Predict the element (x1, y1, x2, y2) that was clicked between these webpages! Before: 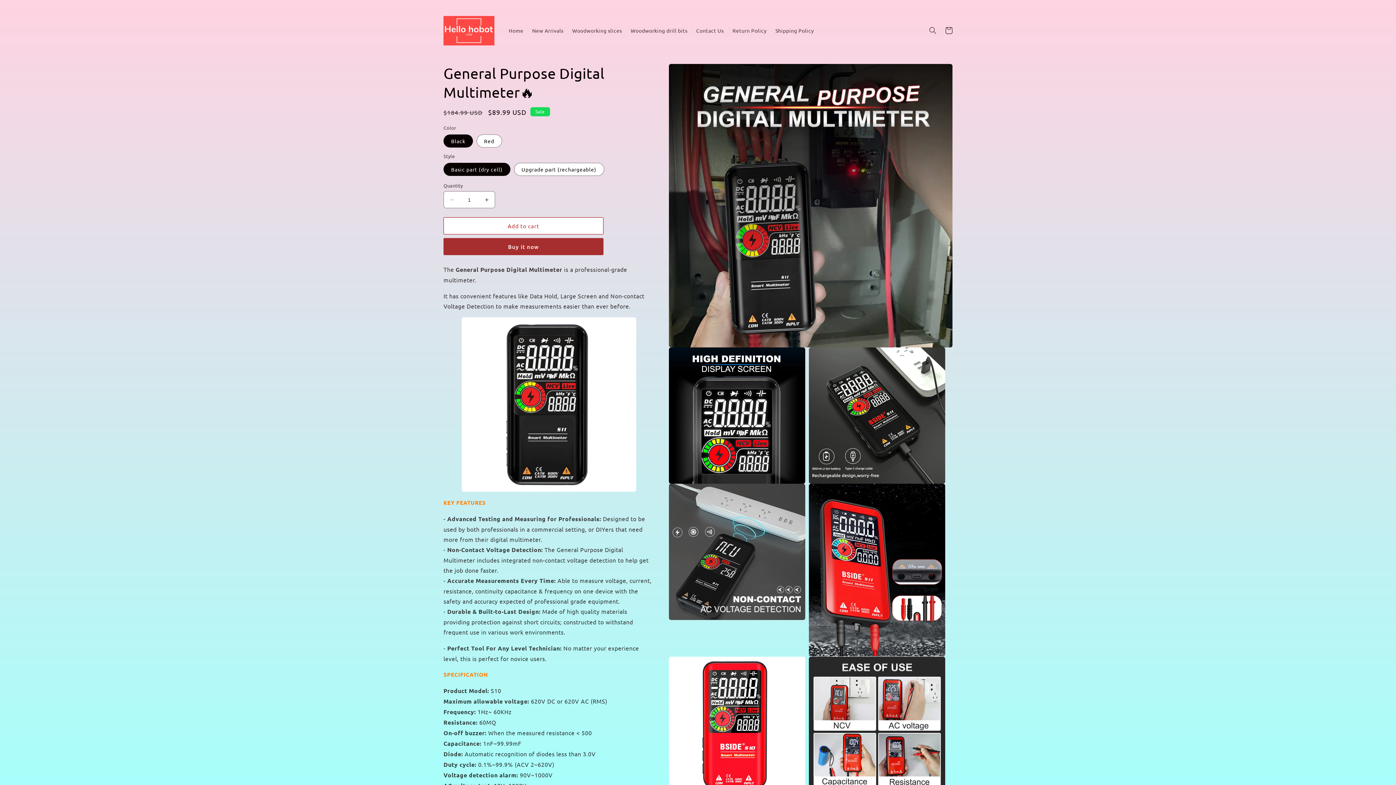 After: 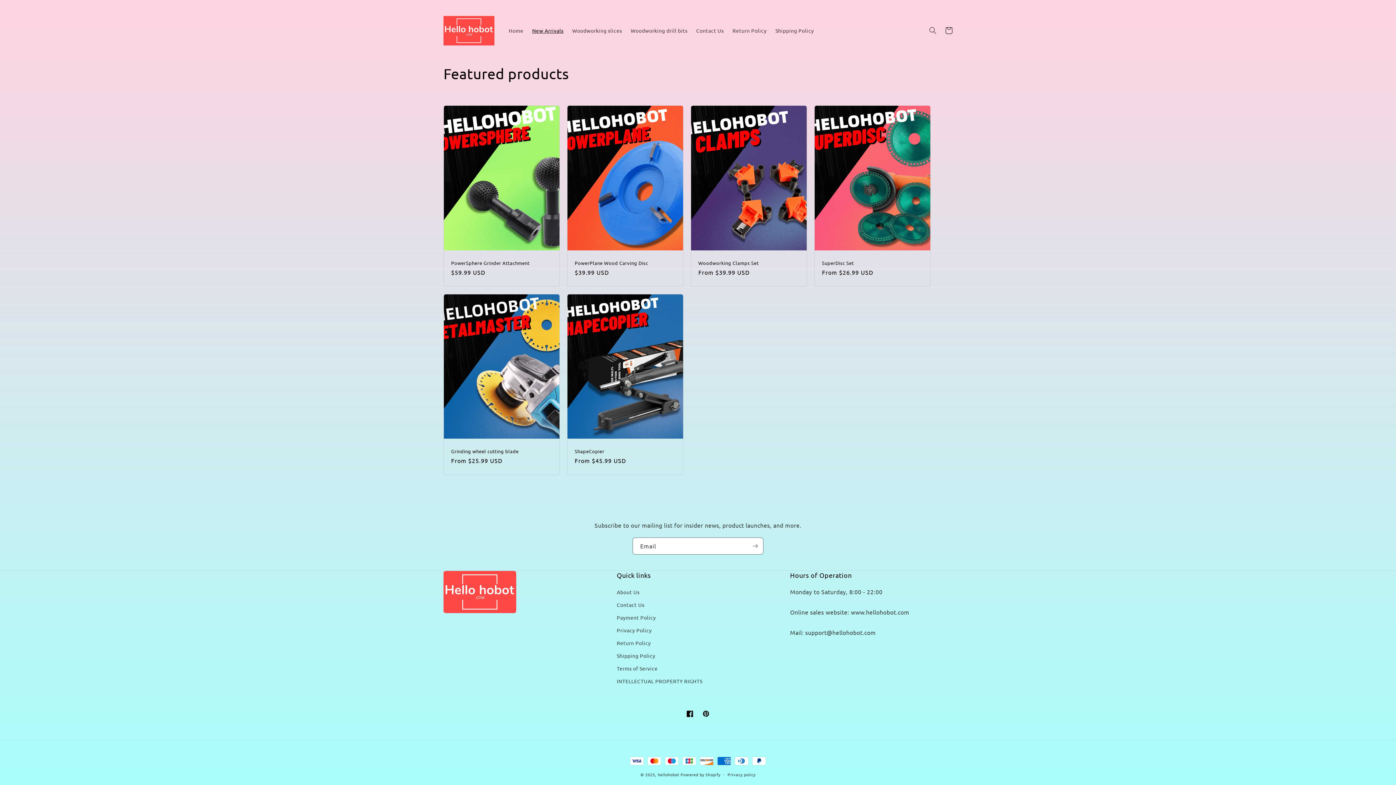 Action: bbox: (527, 22, 568, 38) label: New Arrivals